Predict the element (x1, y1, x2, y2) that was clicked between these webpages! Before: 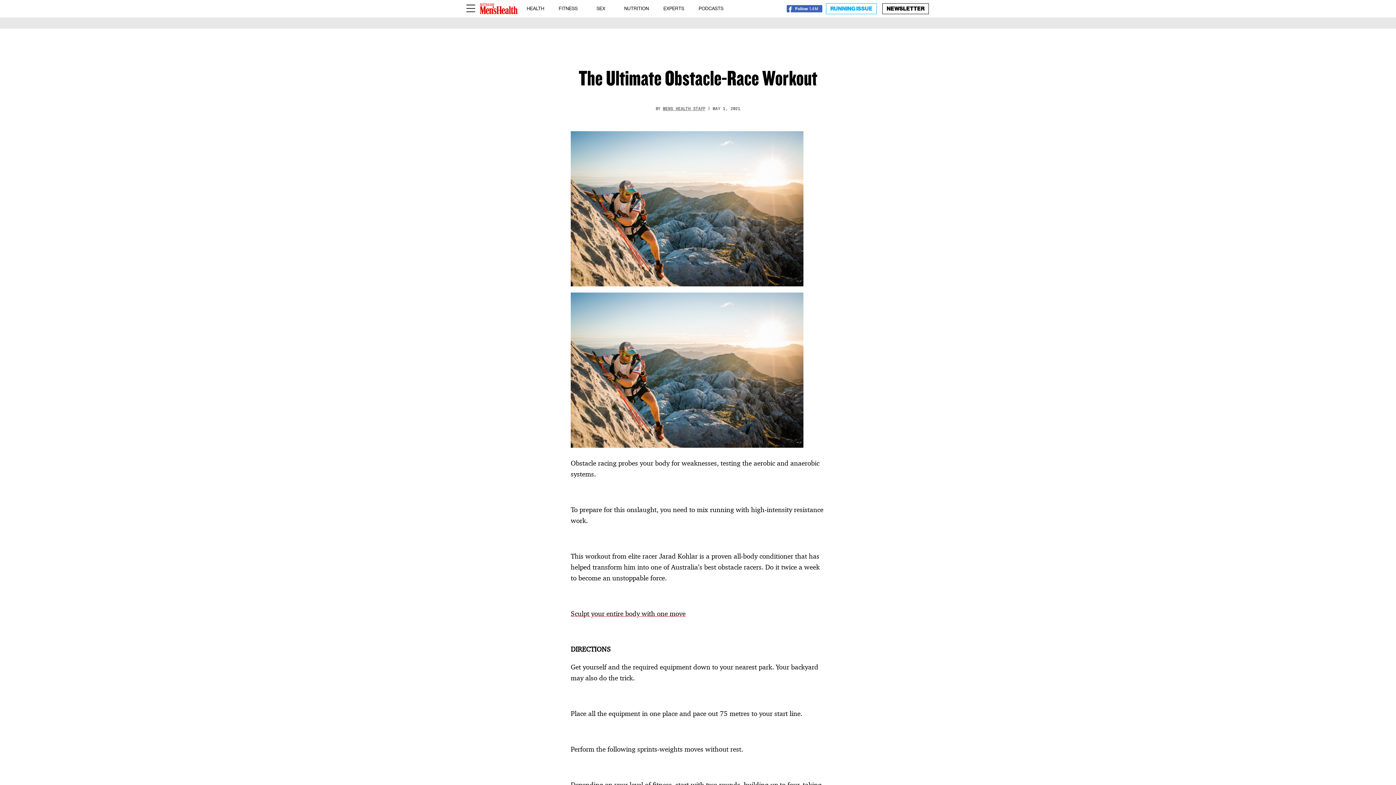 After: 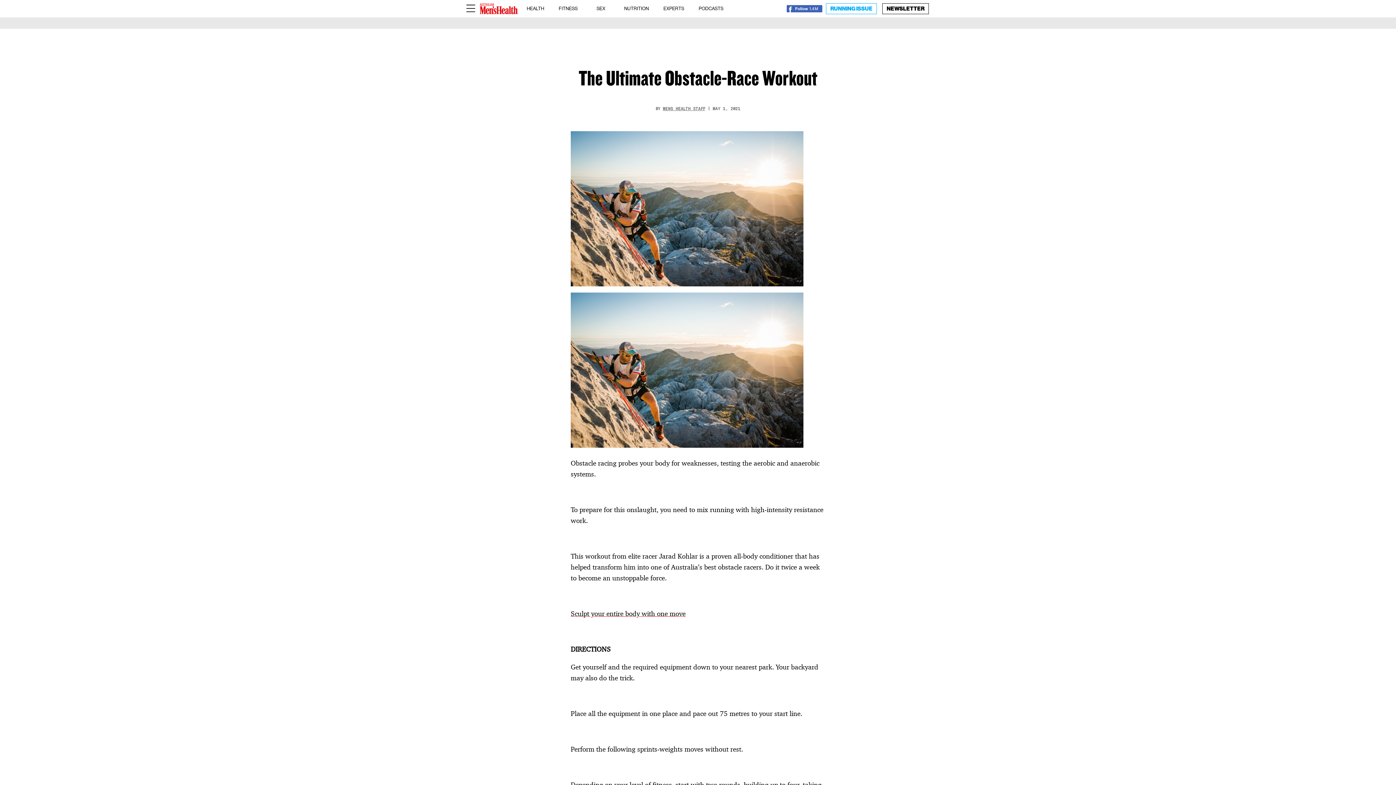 Action: label: FOLLOW bbox: (787, 2, 826, 14)